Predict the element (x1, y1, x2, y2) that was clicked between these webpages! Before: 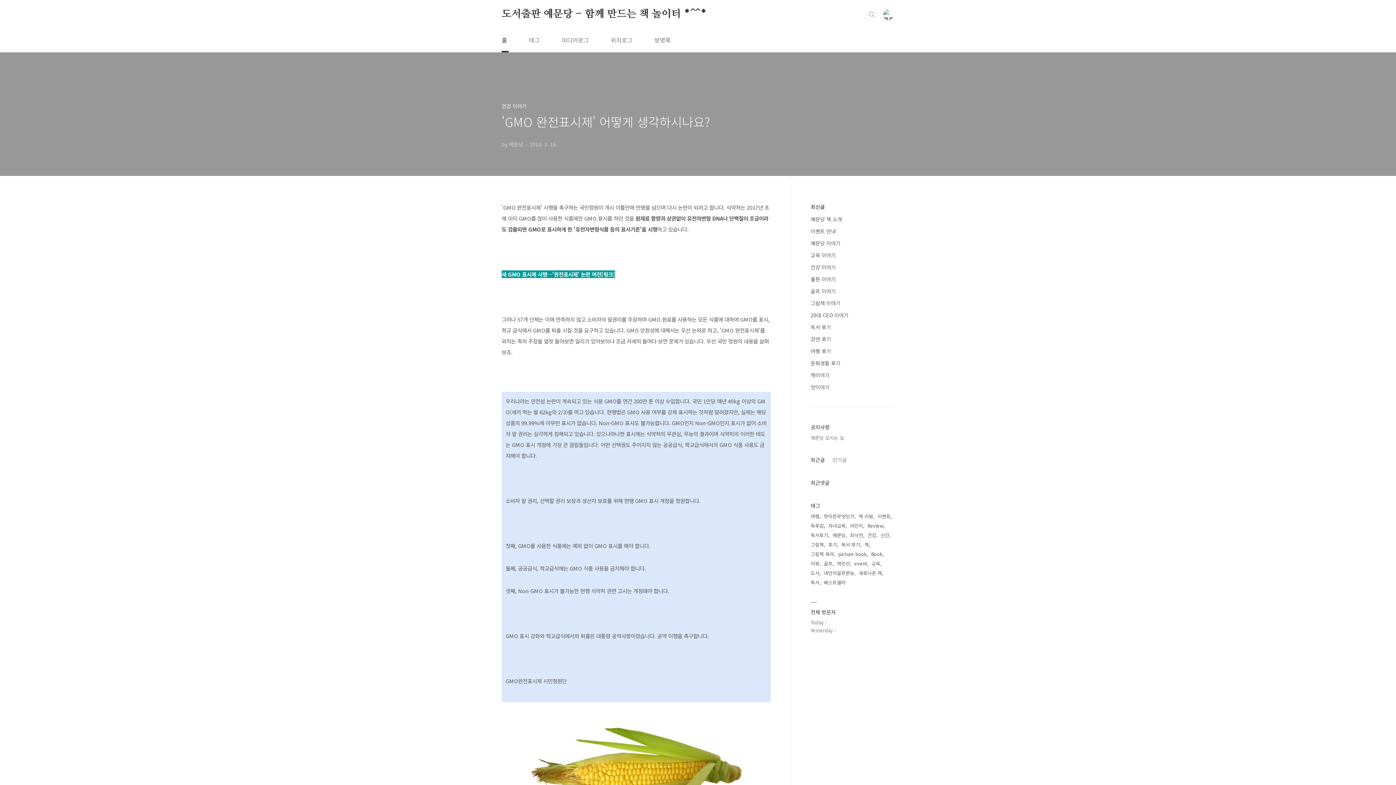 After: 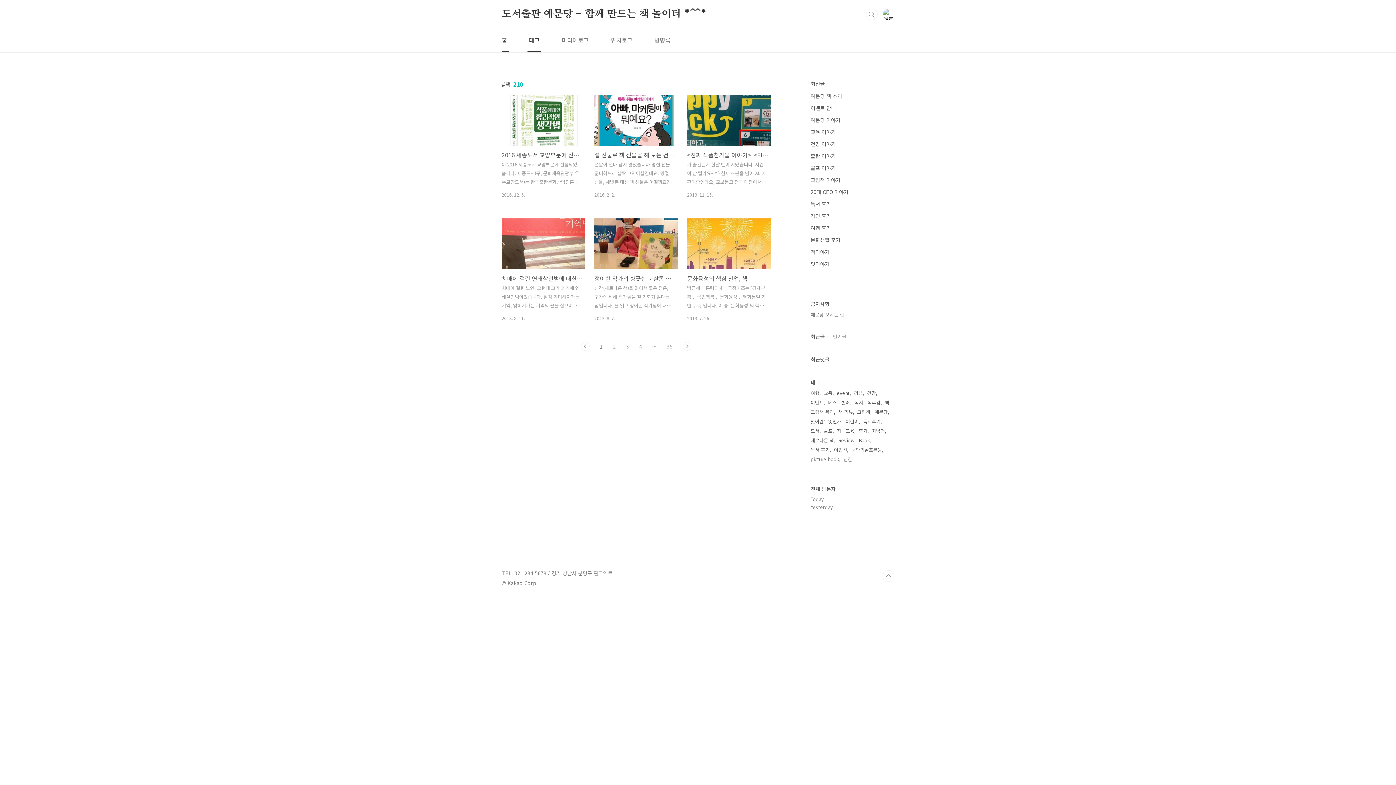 Action: label: 책 bbox: (864, 540, 870, 549)